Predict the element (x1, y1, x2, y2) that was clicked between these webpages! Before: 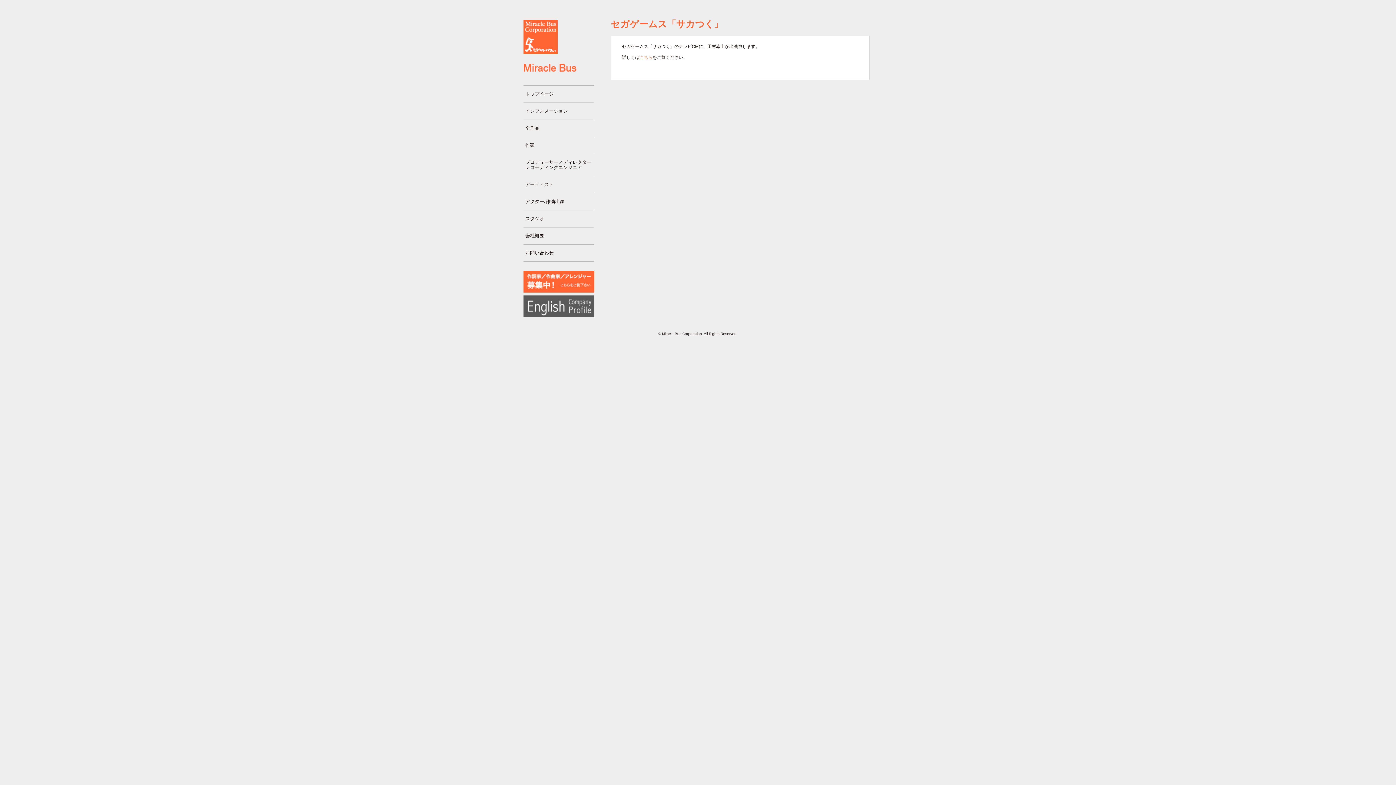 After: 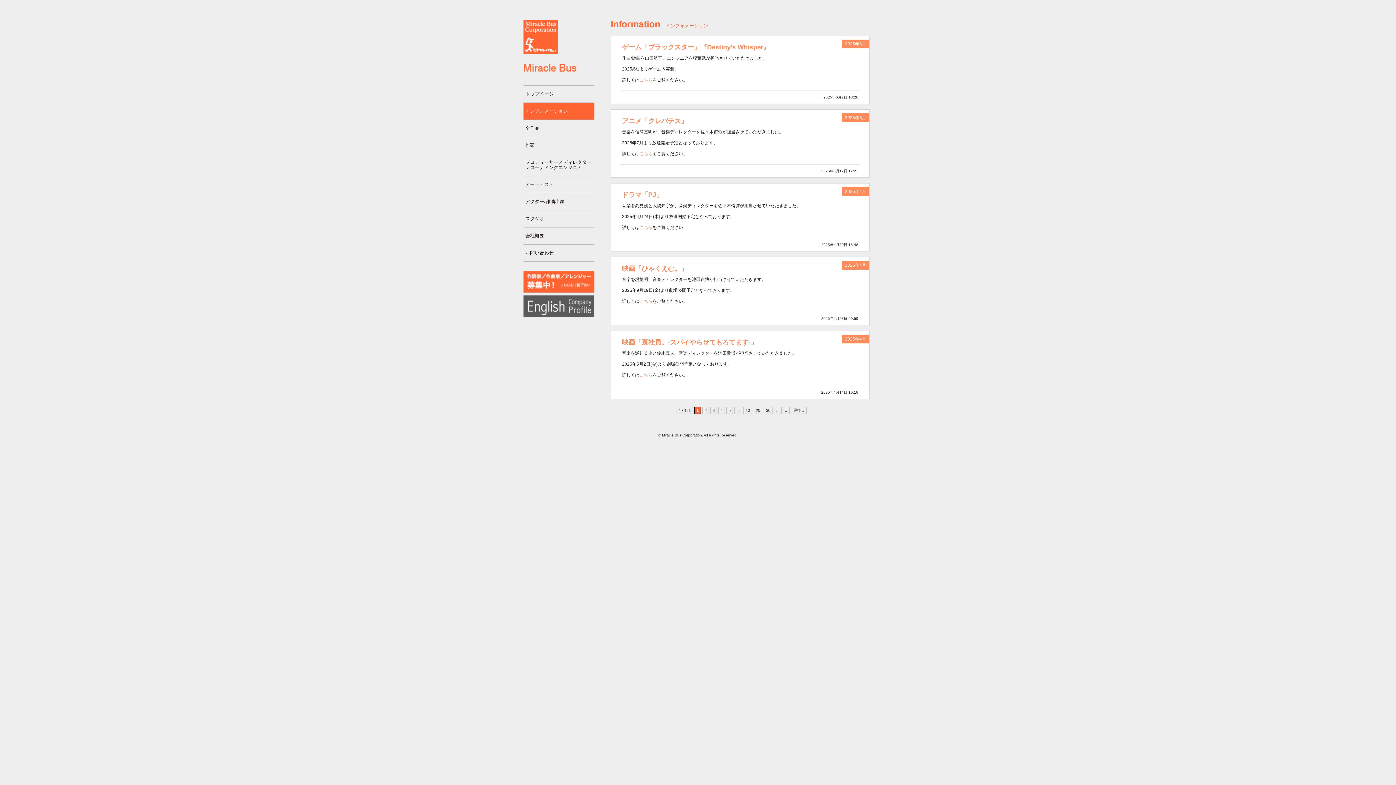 Action: bbox: (523, 103, 594, 119) label: インフォメーション